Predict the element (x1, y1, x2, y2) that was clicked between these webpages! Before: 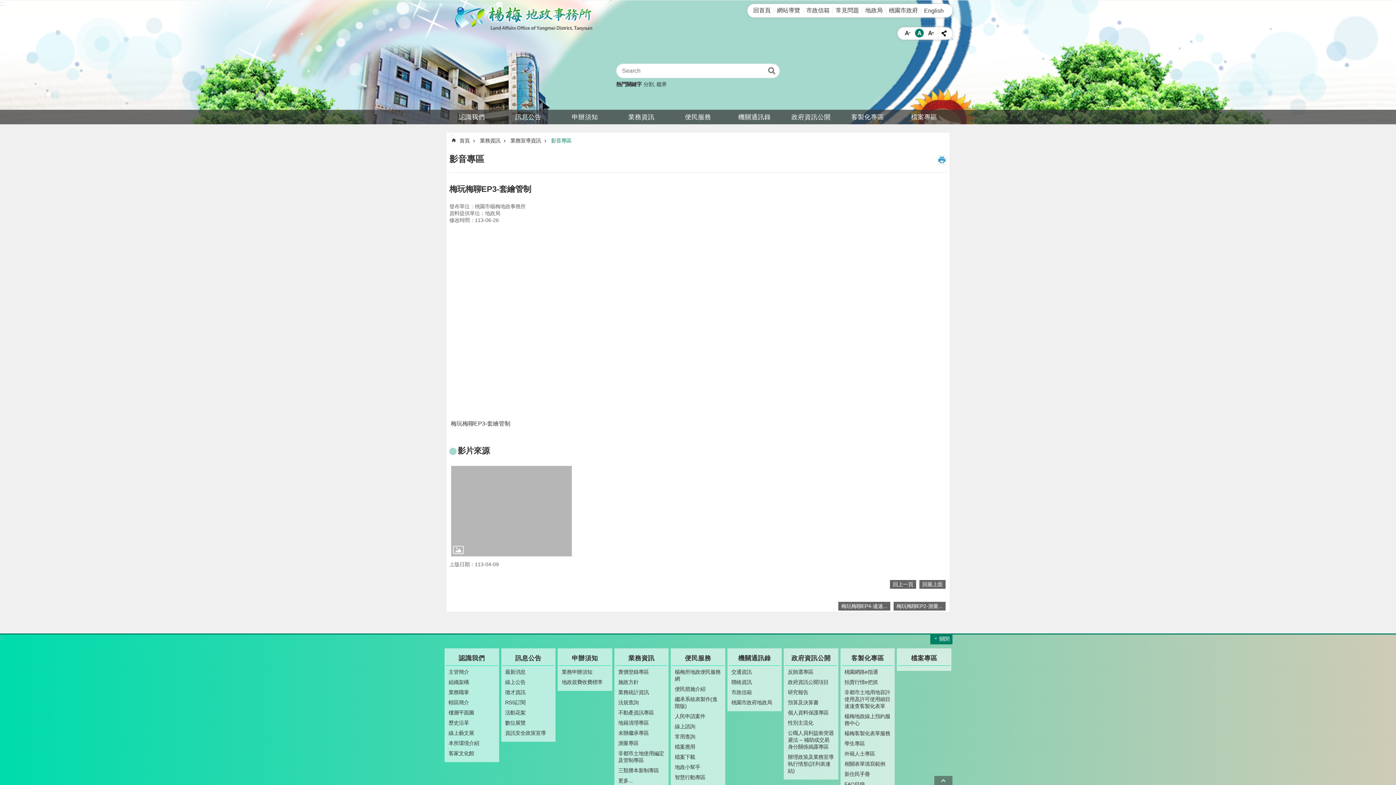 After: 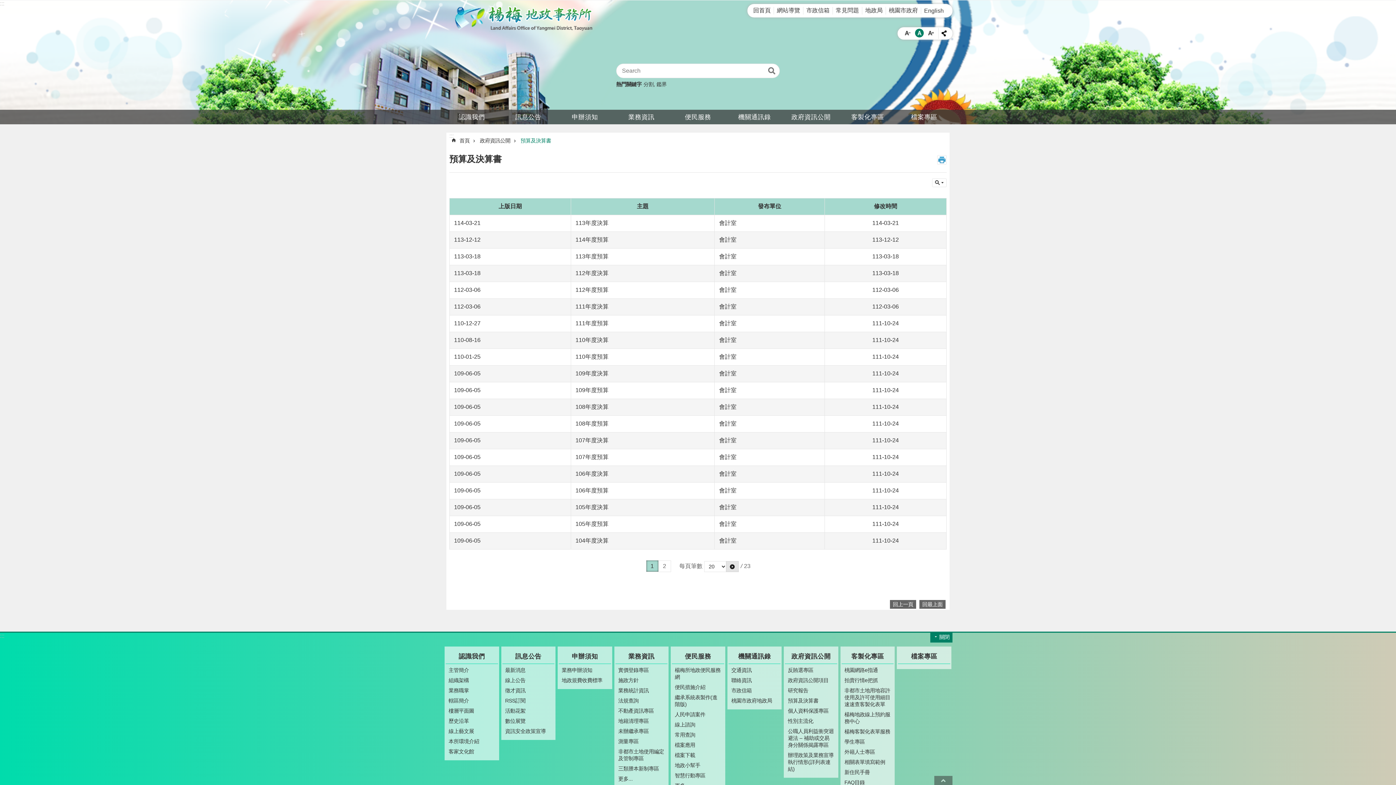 Action: bbox: (787, 698, 835, 707) label: 預算及決算書